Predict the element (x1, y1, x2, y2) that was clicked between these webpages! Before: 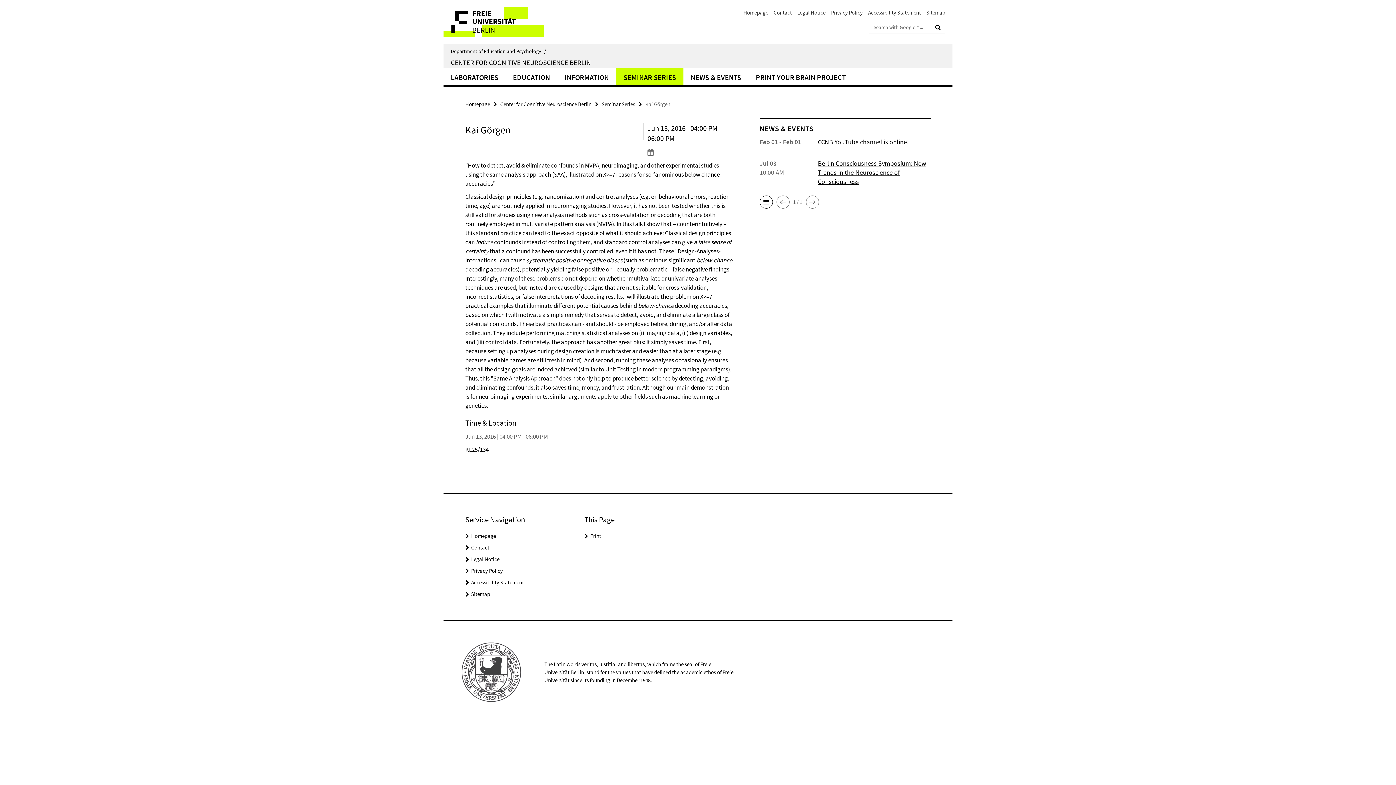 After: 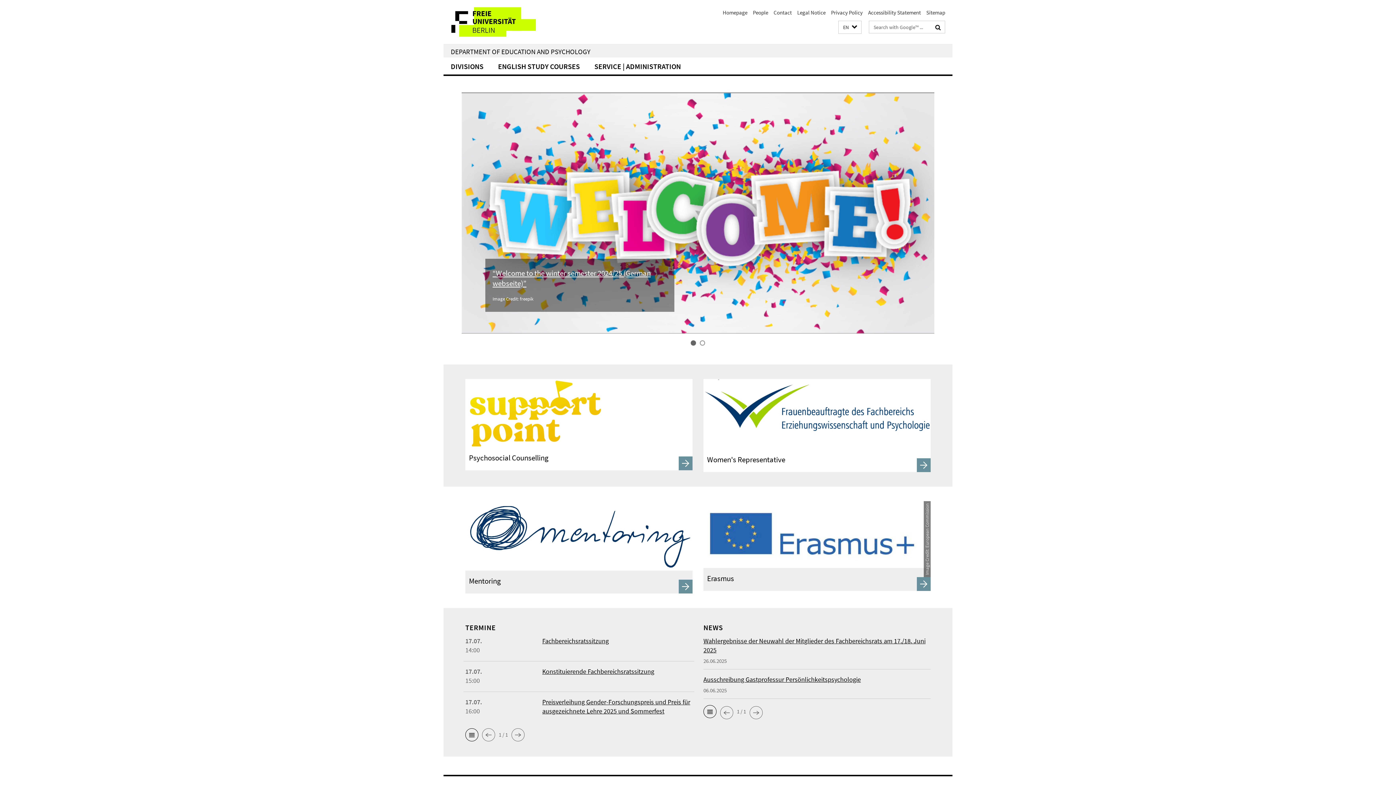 Action: label: Department of Education and Psychology/ bbox: (450, 48, 549, 53)